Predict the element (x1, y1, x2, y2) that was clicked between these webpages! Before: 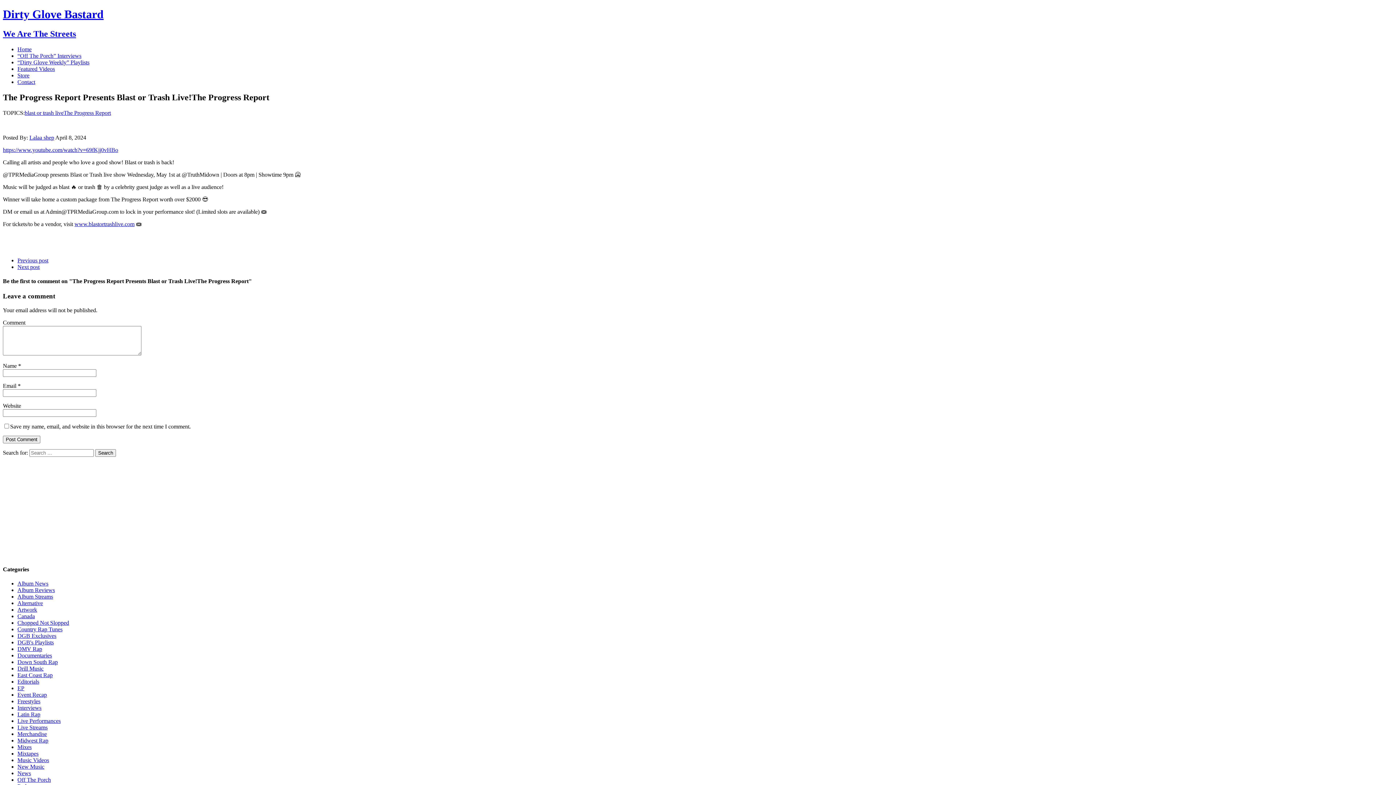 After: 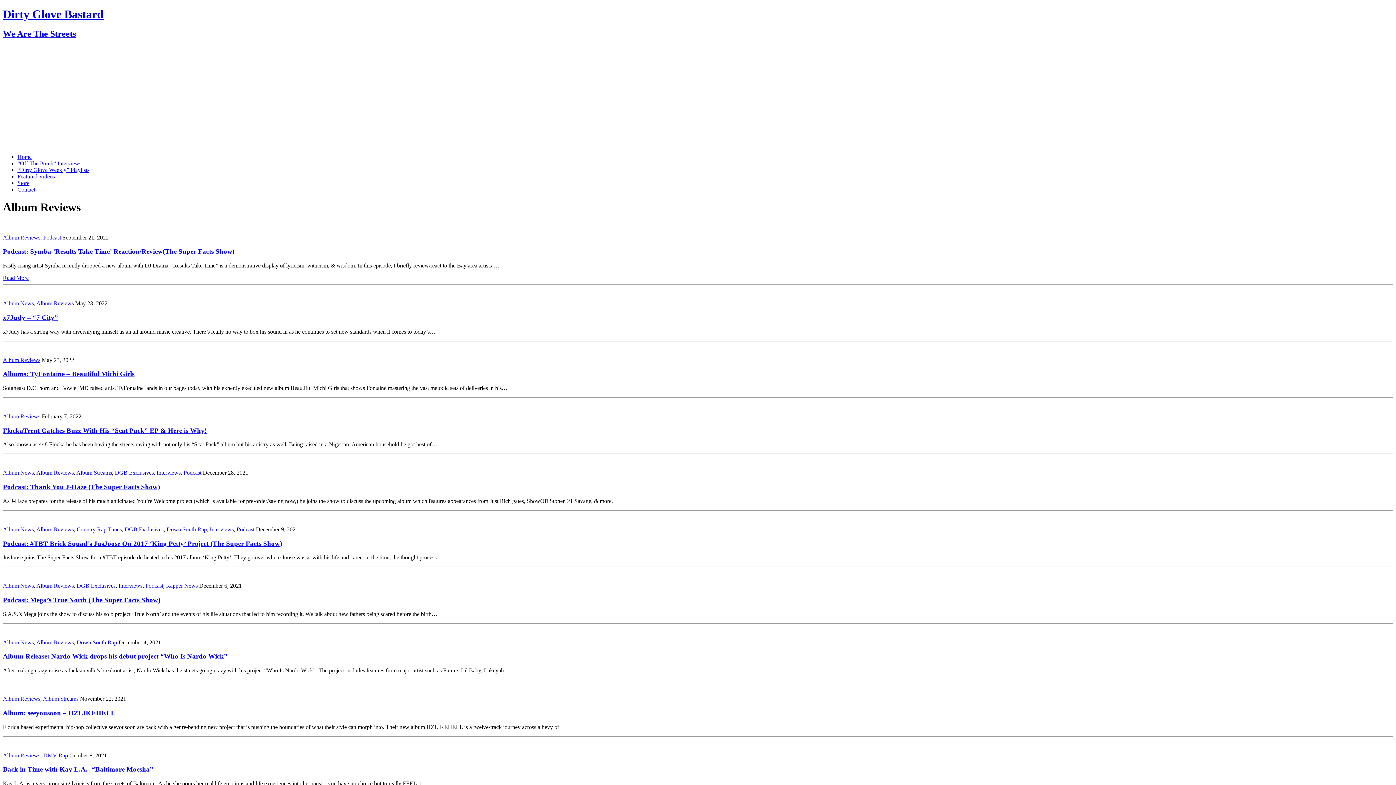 Action: bbox: (17, 587, 54, 593) label: Album Reviews